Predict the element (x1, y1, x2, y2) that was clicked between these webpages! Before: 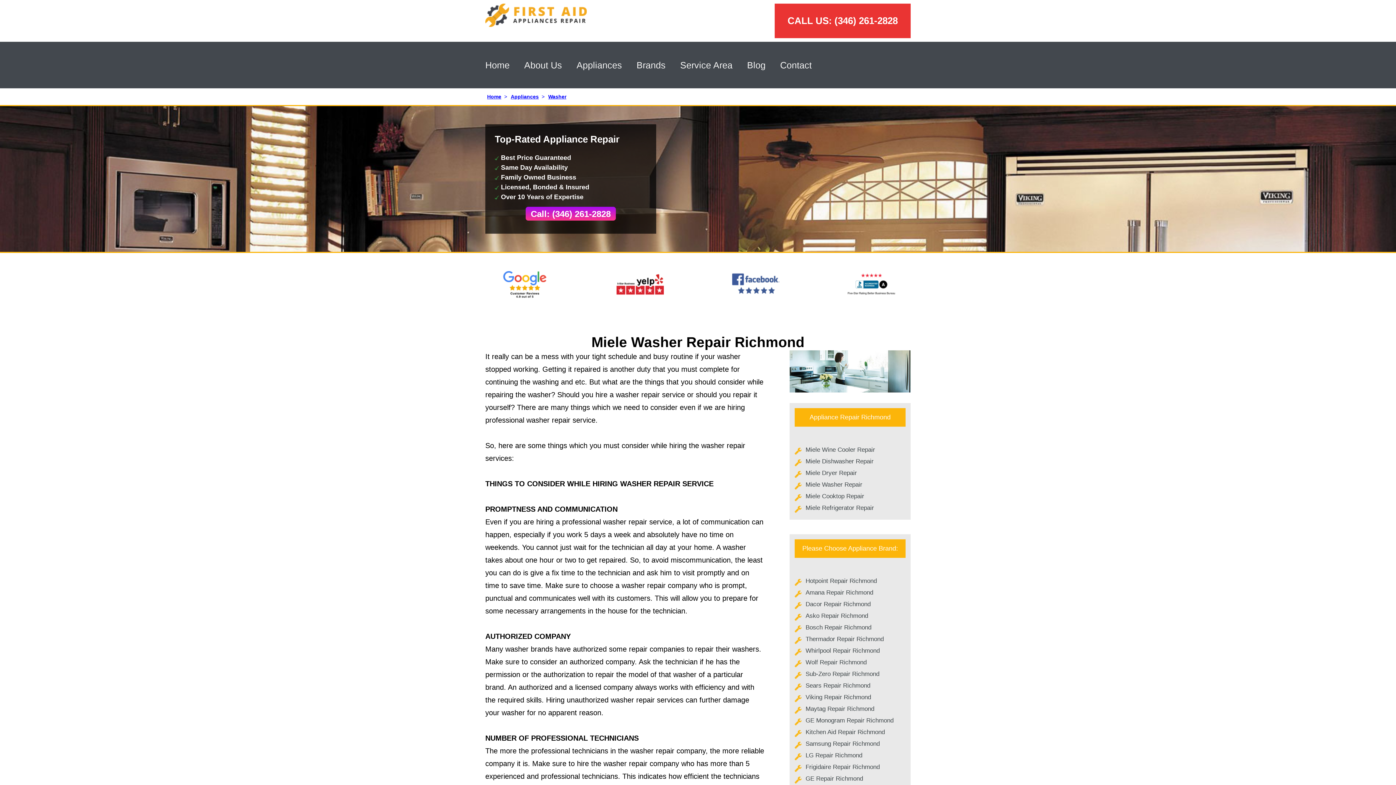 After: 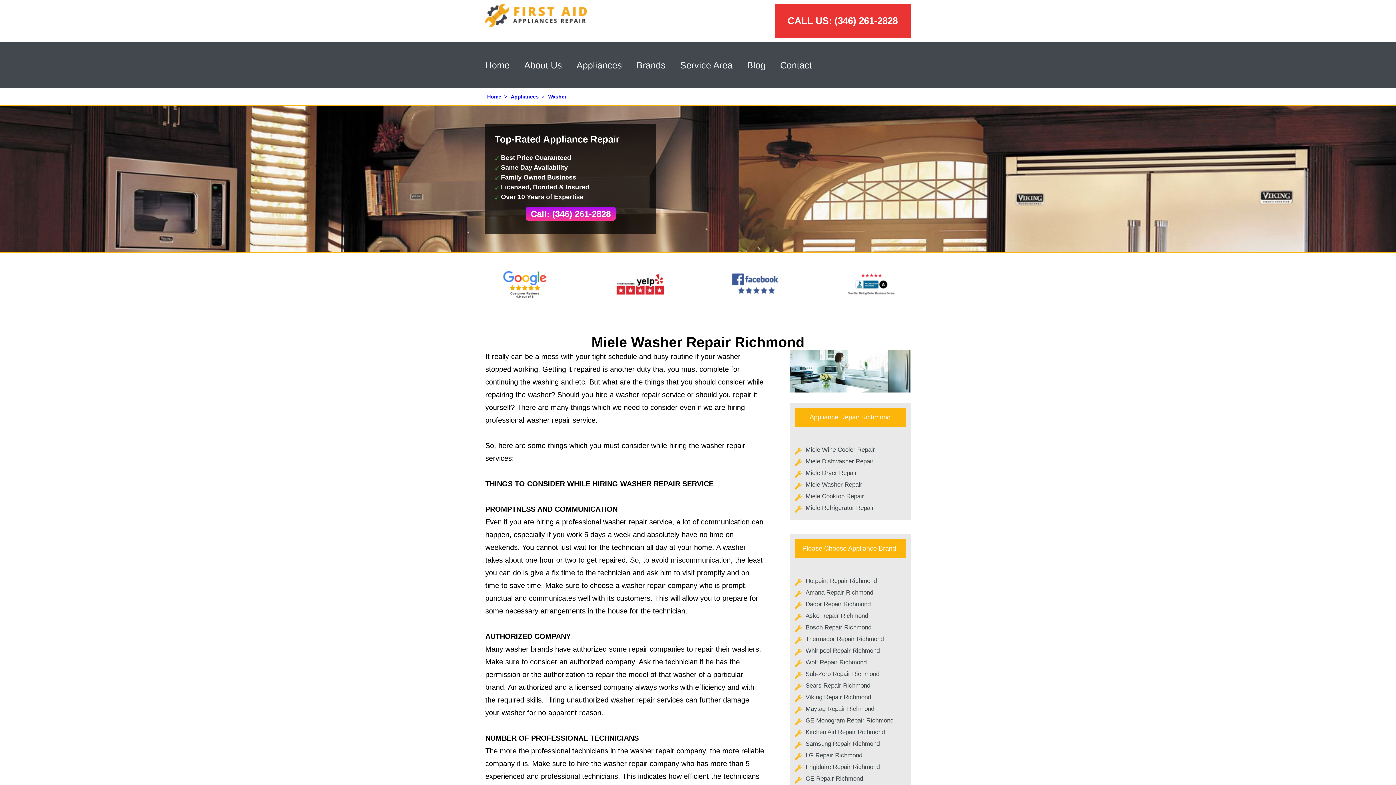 Action: bbox: (834, 15, 898, 26) label: (346) 261-2828